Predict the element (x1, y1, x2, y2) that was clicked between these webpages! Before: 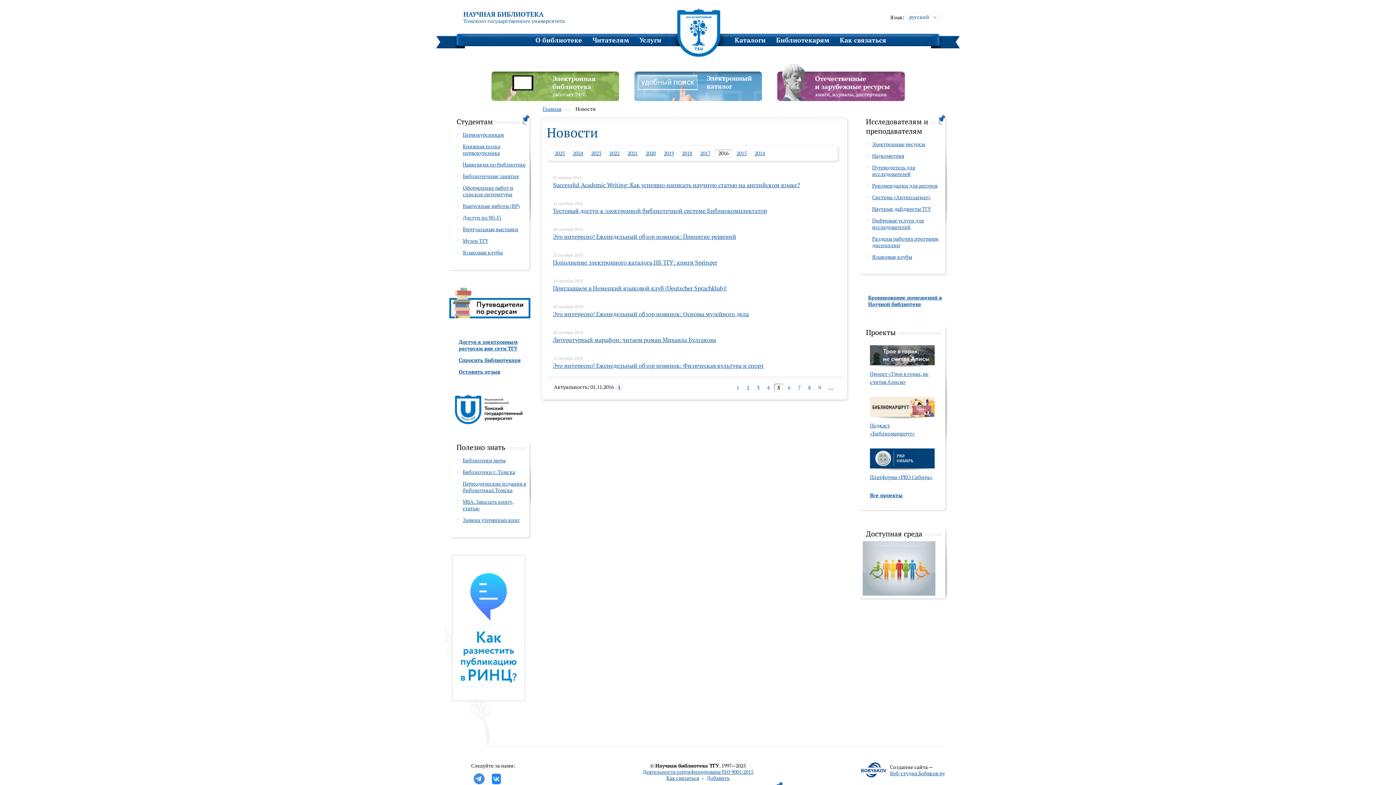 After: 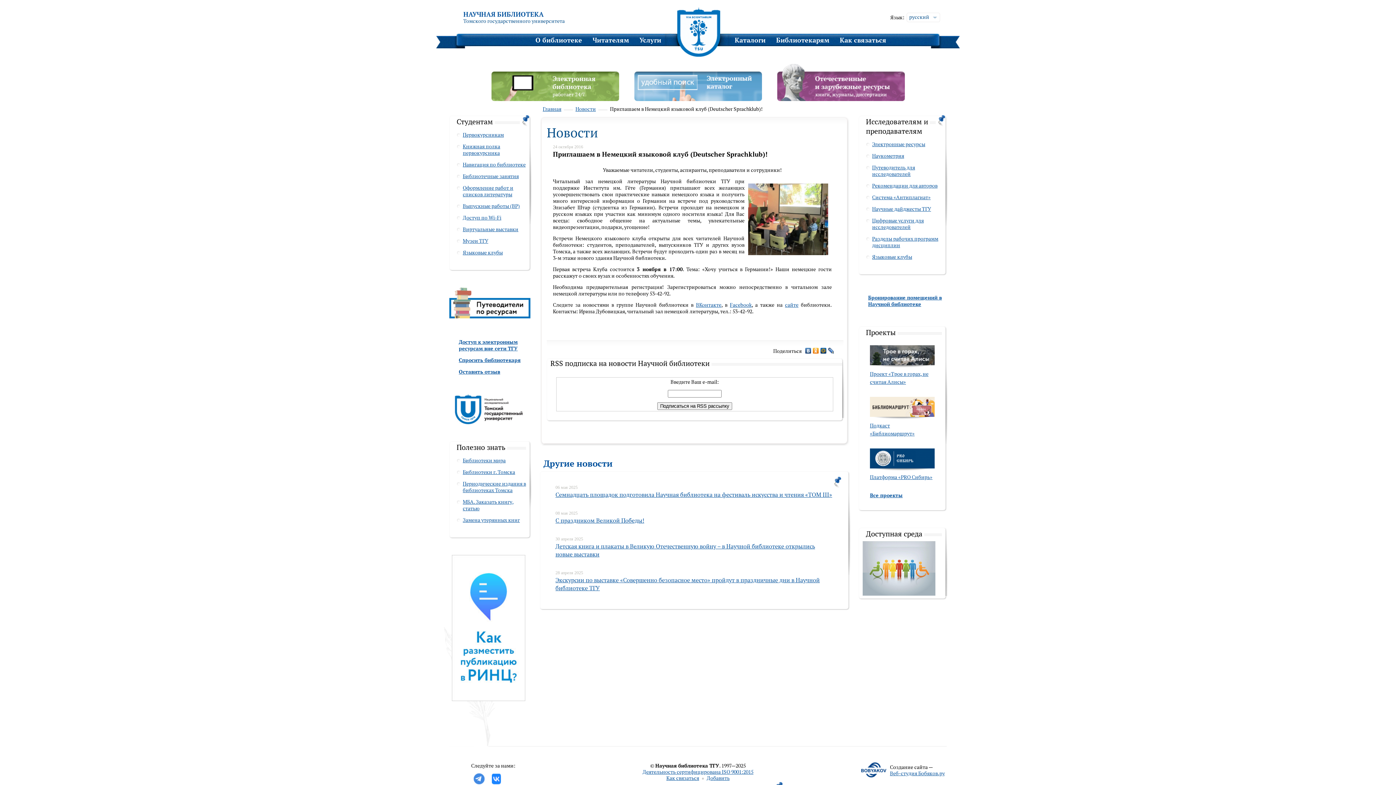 Action: bbox: (553, 284, 726, 292) label: Приглашаем в Немецкий языковой клуб (Deutscher Sprachklub)!